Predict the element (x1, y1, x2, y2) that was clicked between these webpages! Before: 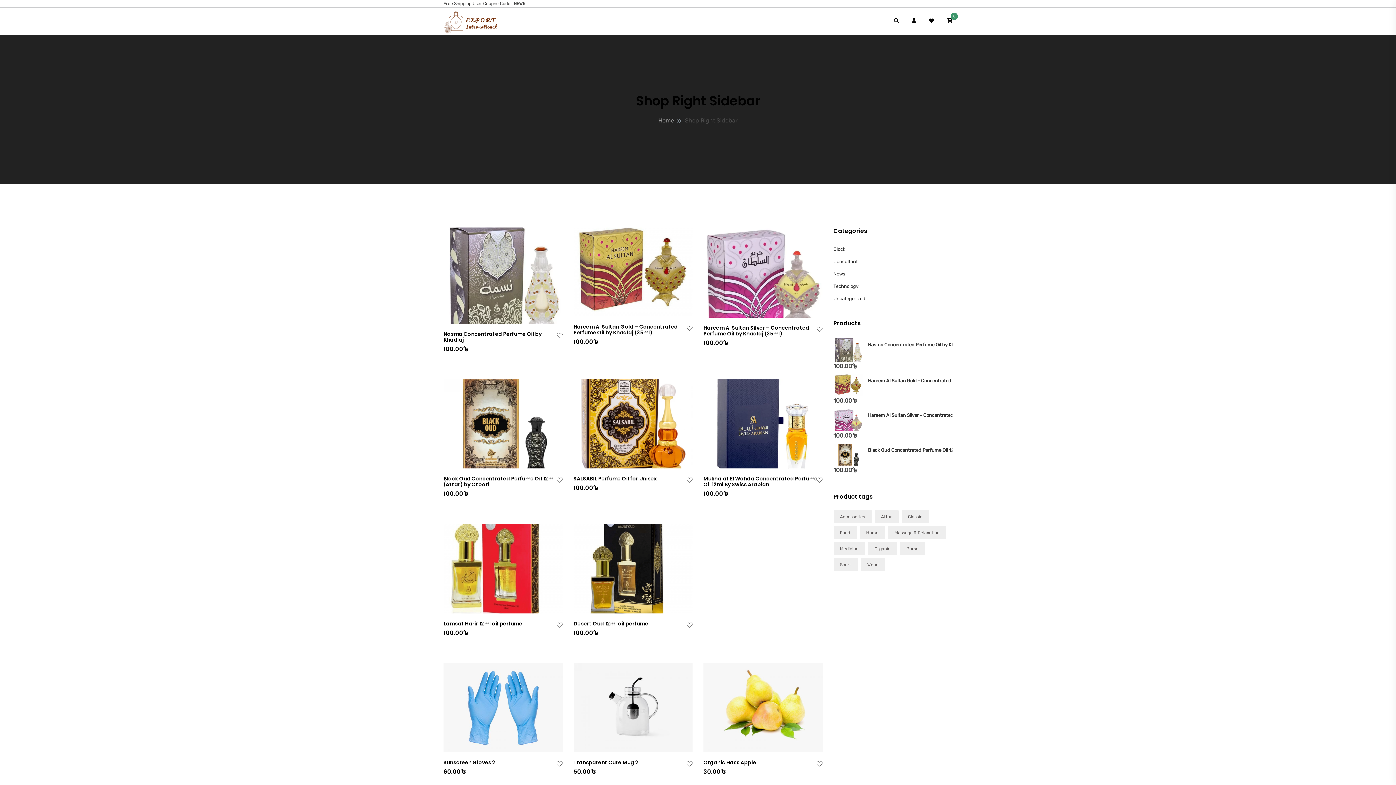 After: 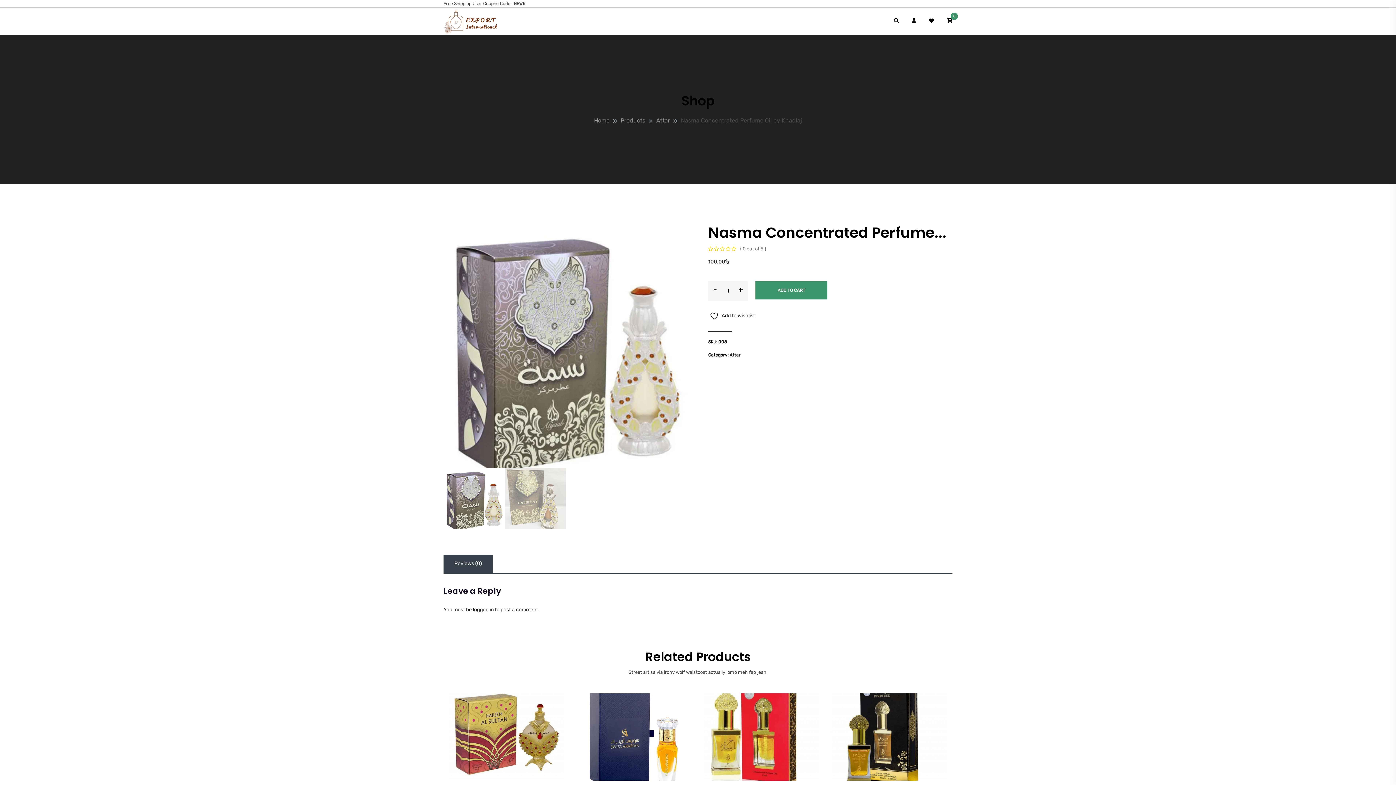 Action: bbox: (443, 272, 562, 278)